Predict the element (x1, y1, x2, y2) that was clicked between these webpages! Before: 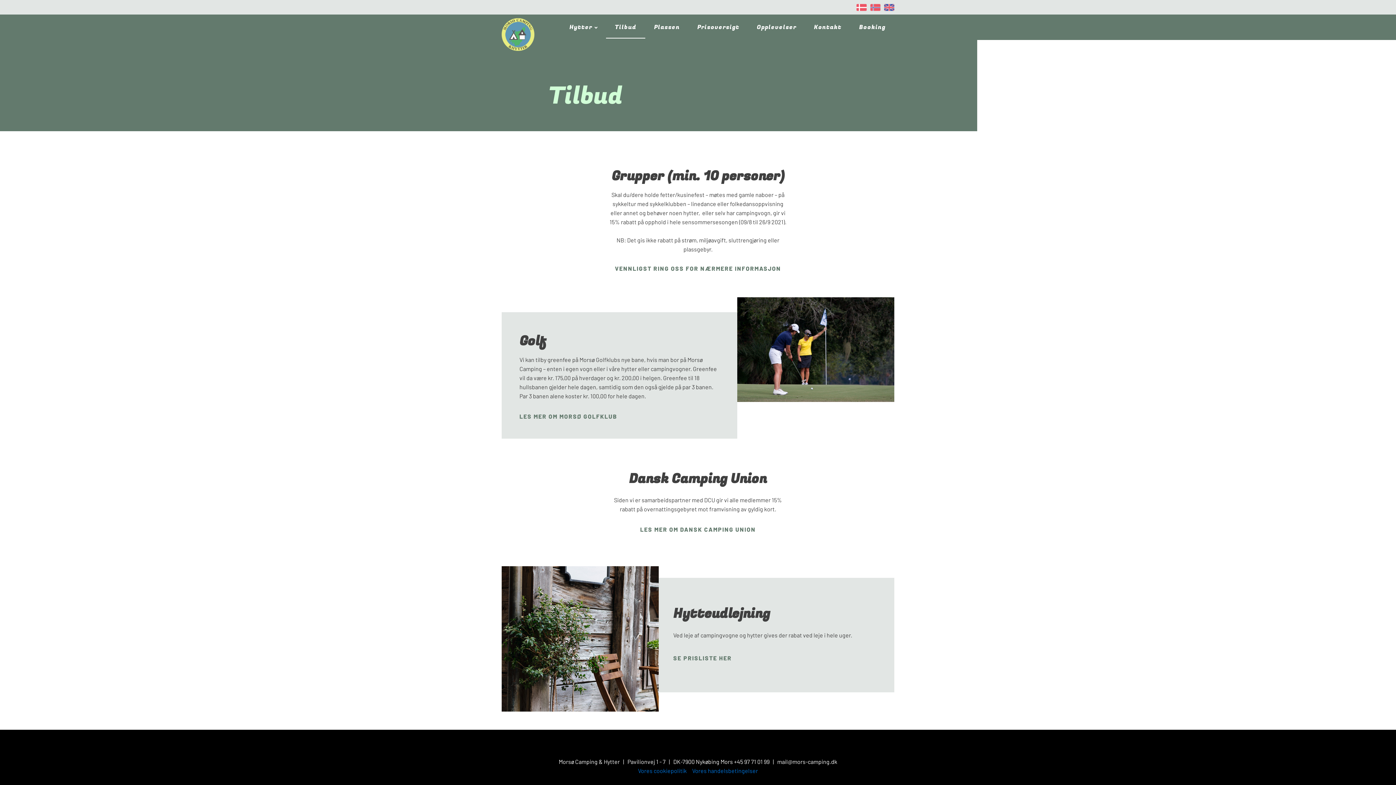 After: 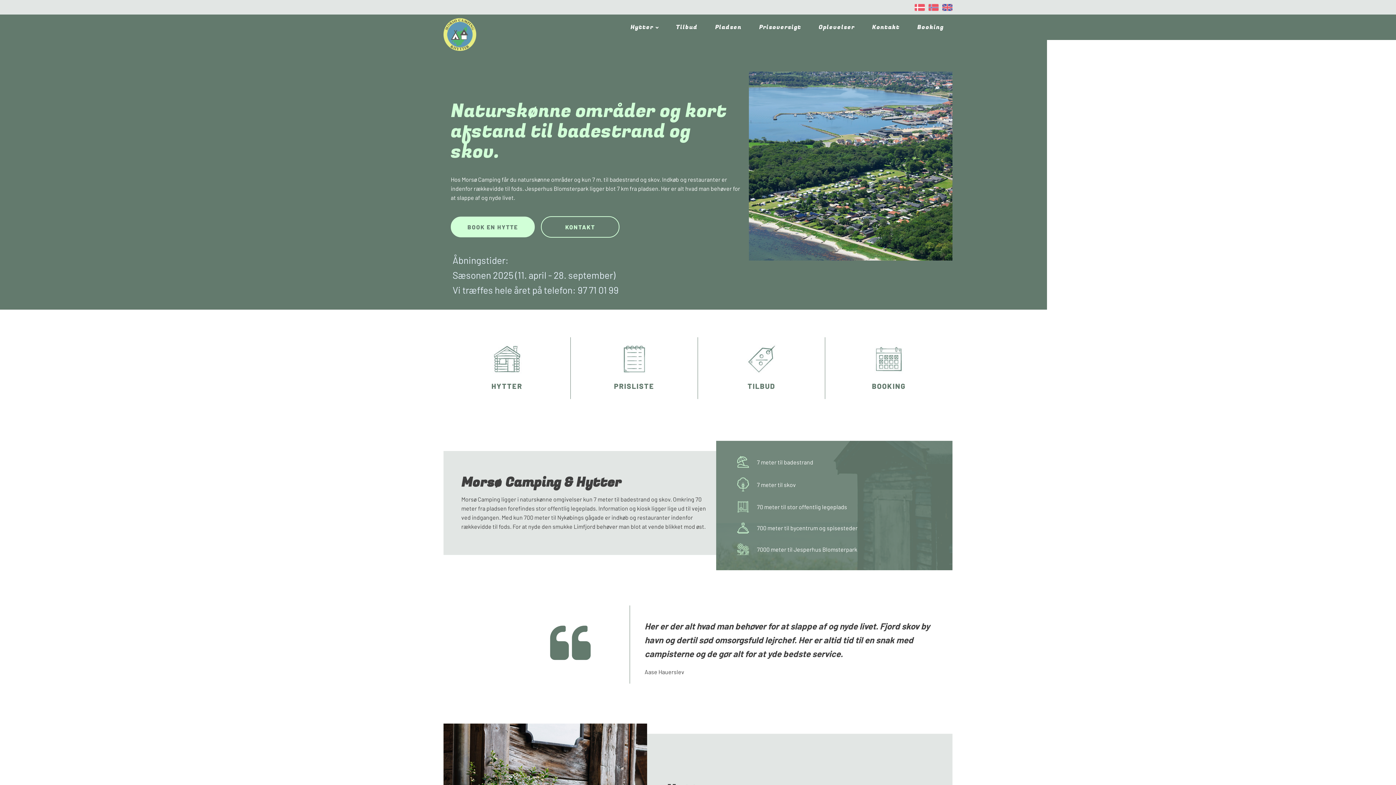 Action: bbox: (856, 3, 866, 10)